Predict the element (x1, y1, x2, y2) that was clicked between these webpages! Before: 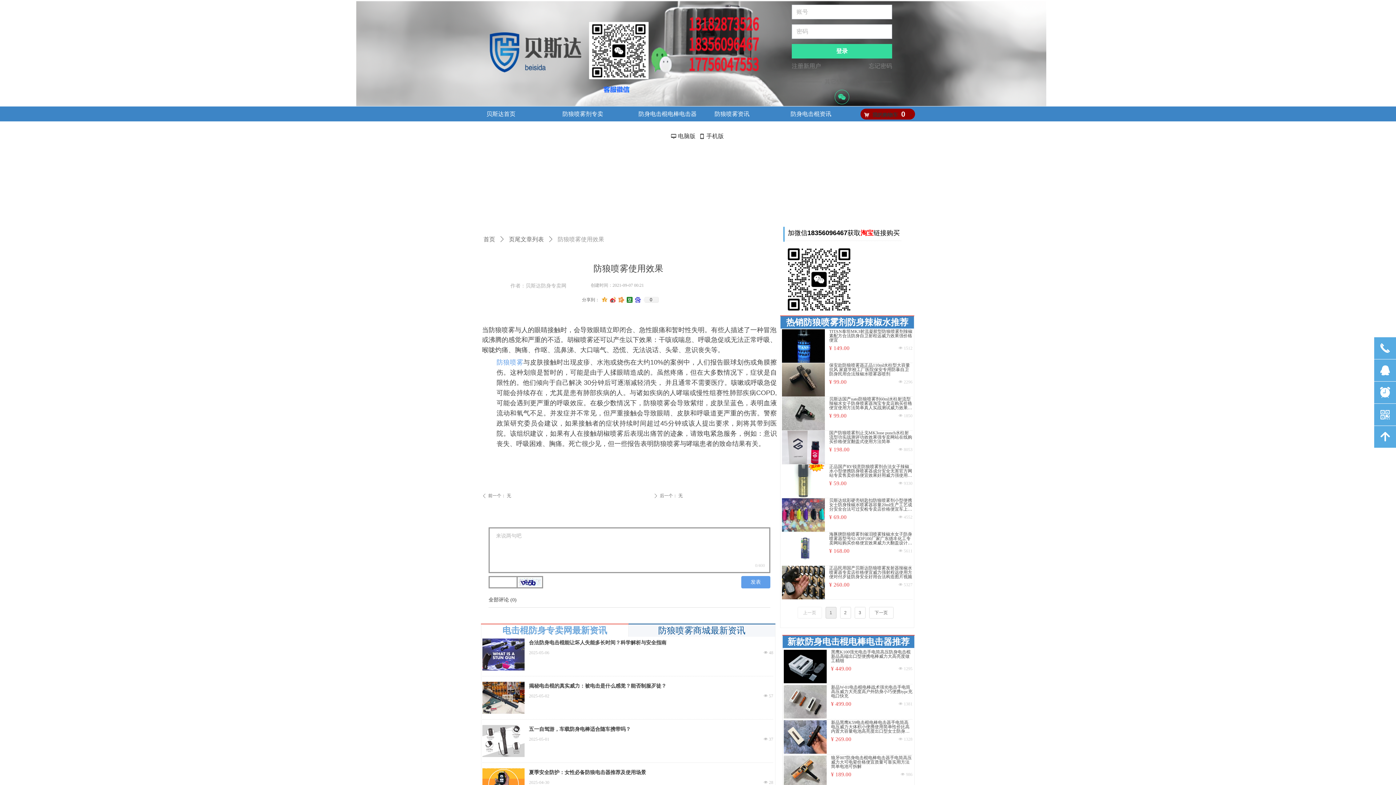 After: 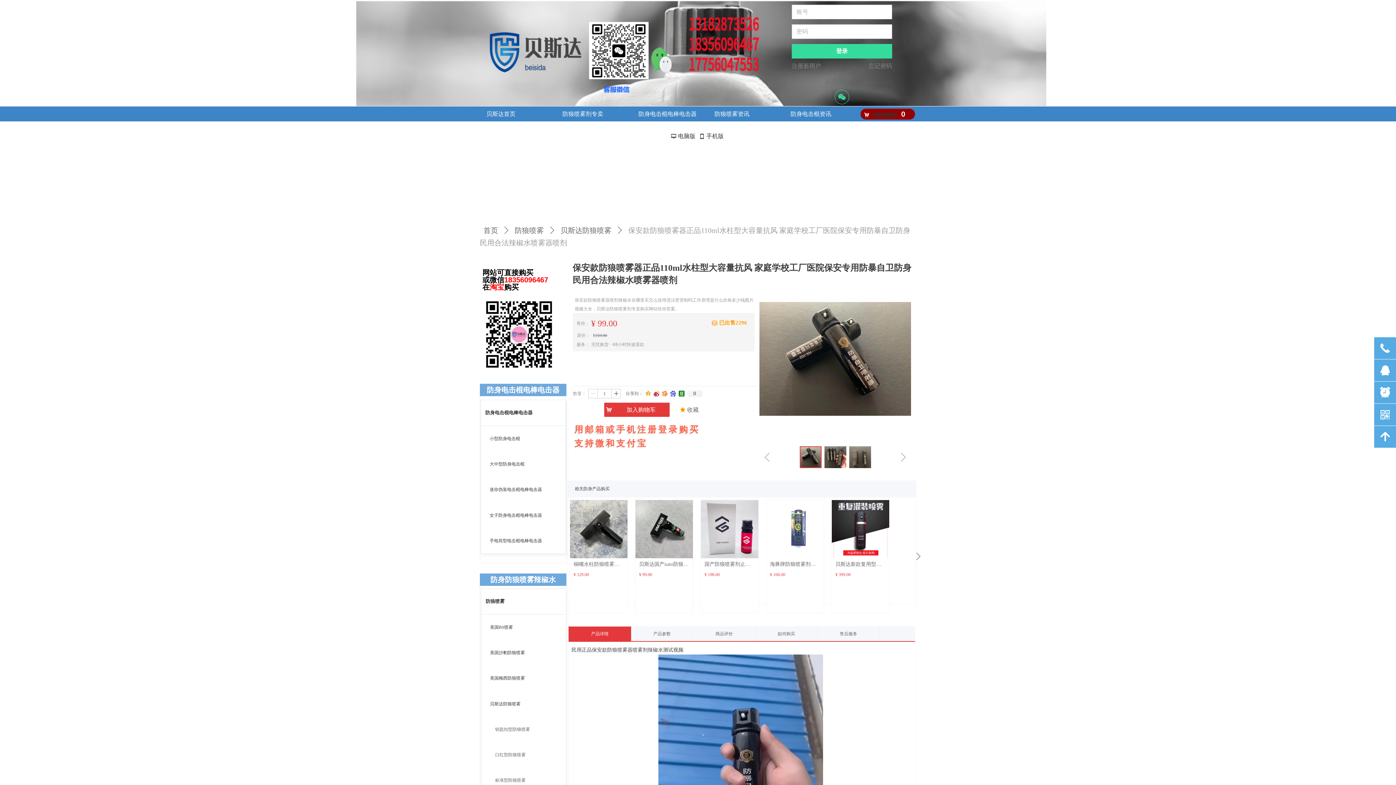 Action: bbox: (782, 363, 825, 396)